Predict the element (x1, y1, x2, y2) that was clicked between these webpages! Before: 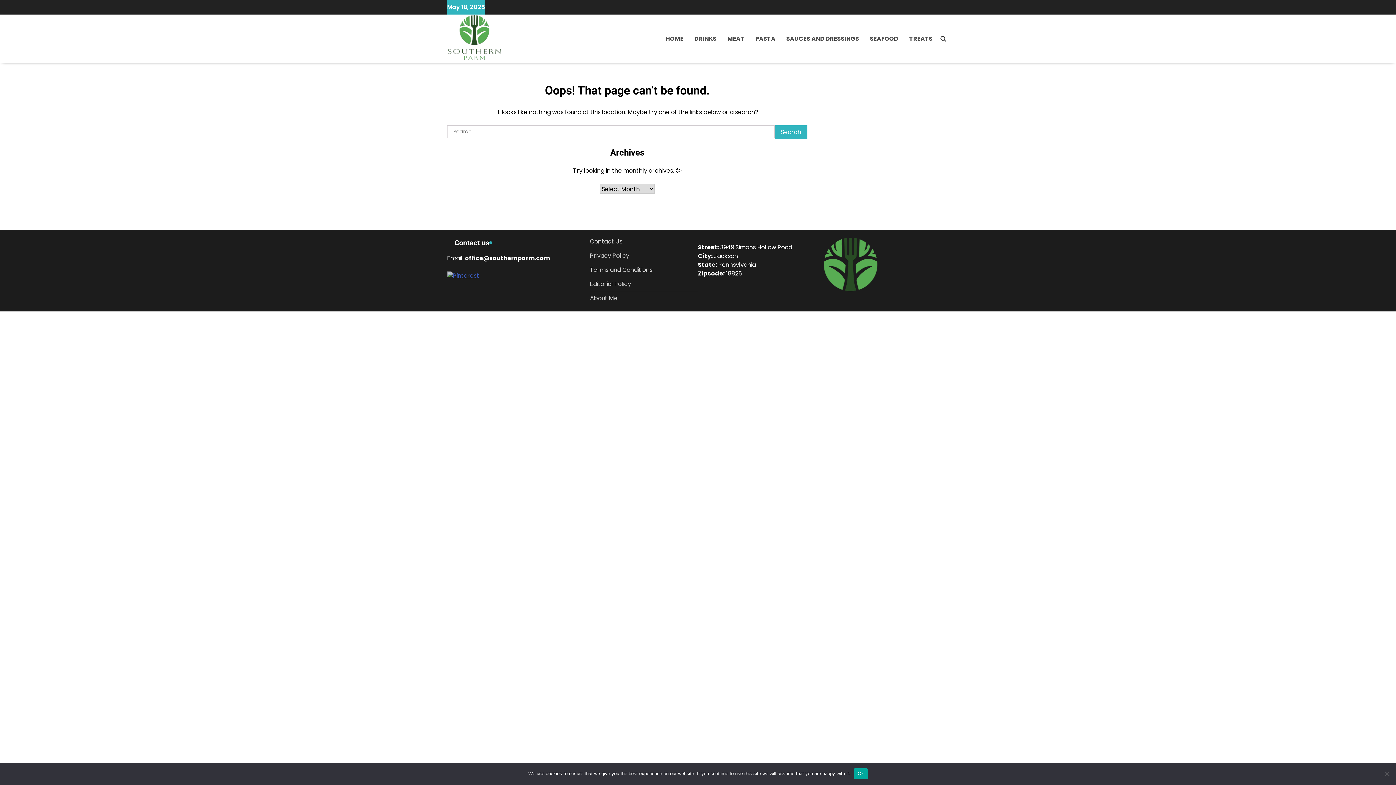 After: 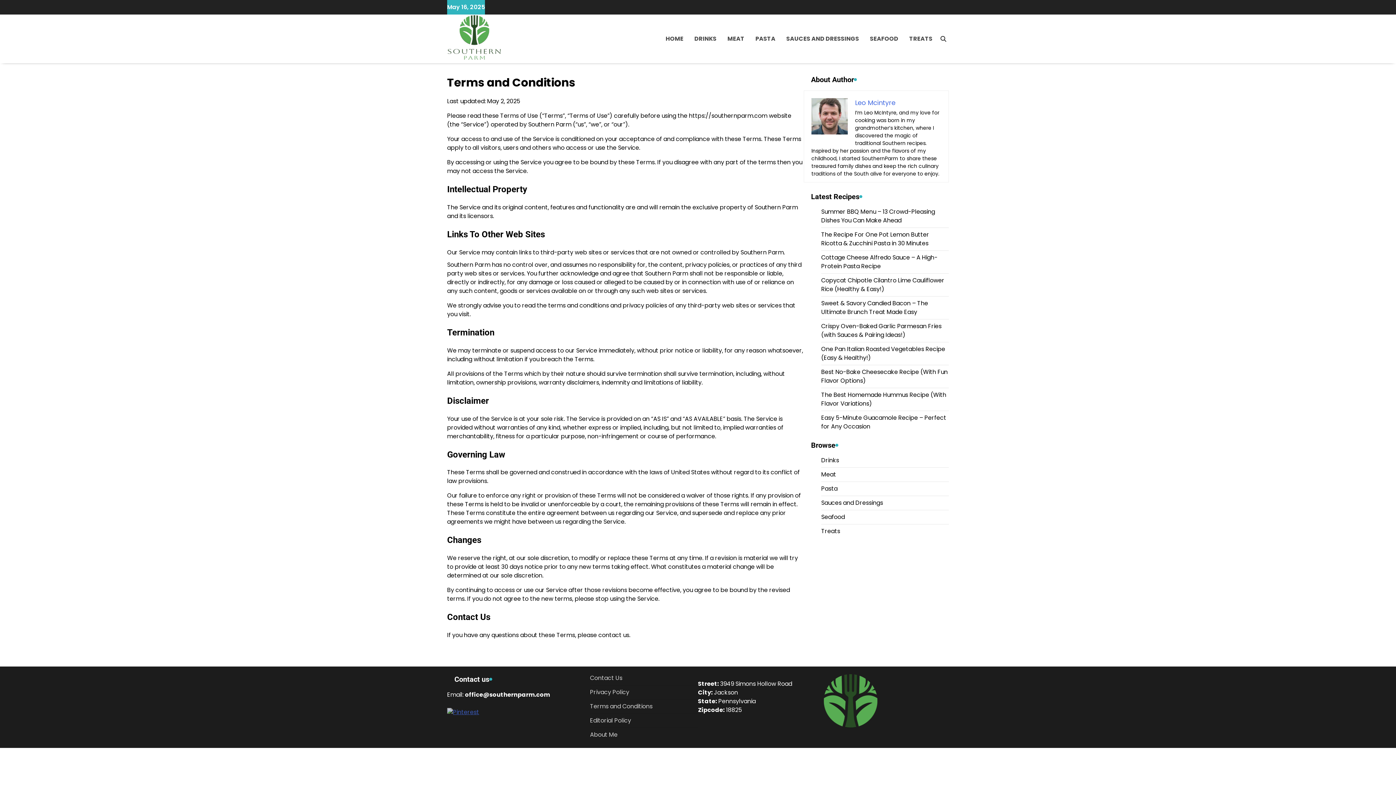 Action: label: Terms and Conditions bbox: (590, 265, 652, 274)